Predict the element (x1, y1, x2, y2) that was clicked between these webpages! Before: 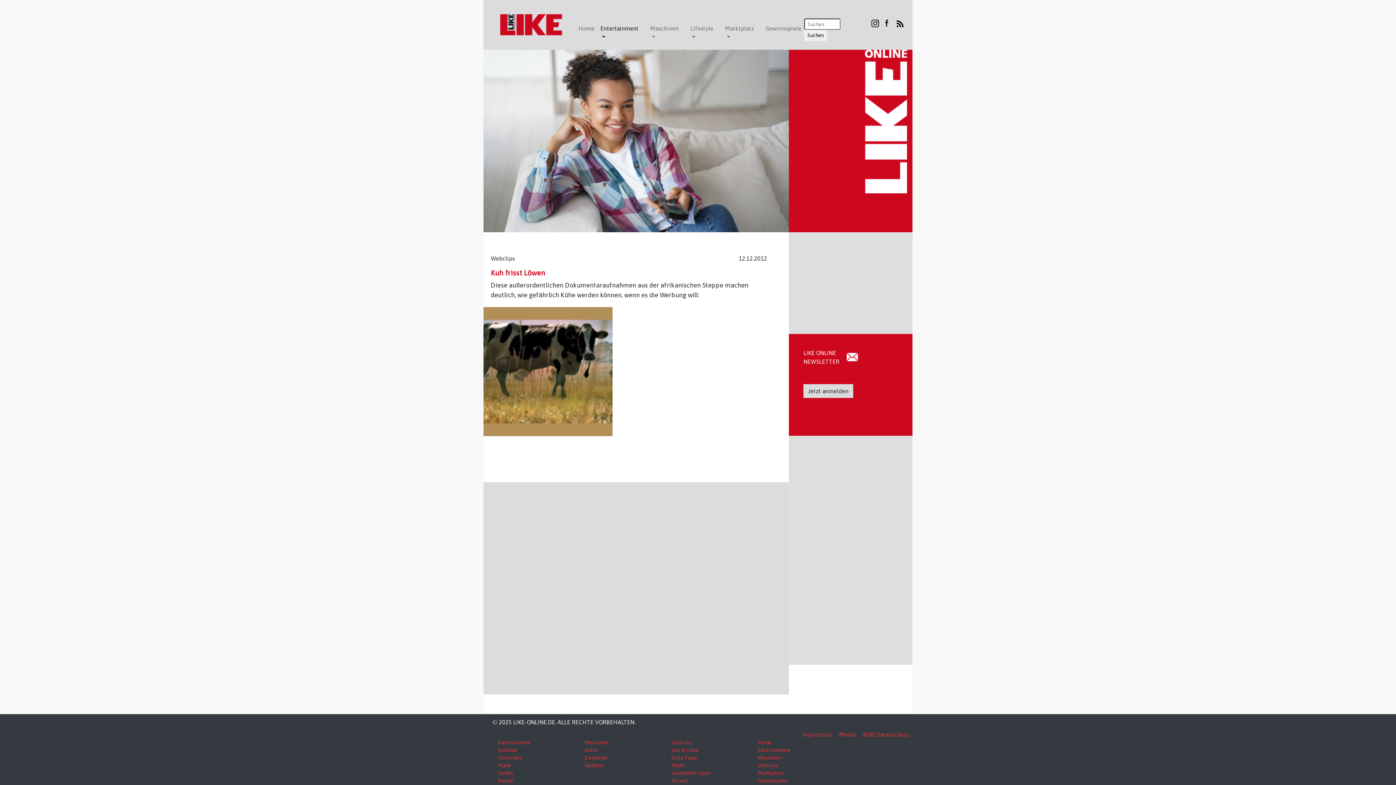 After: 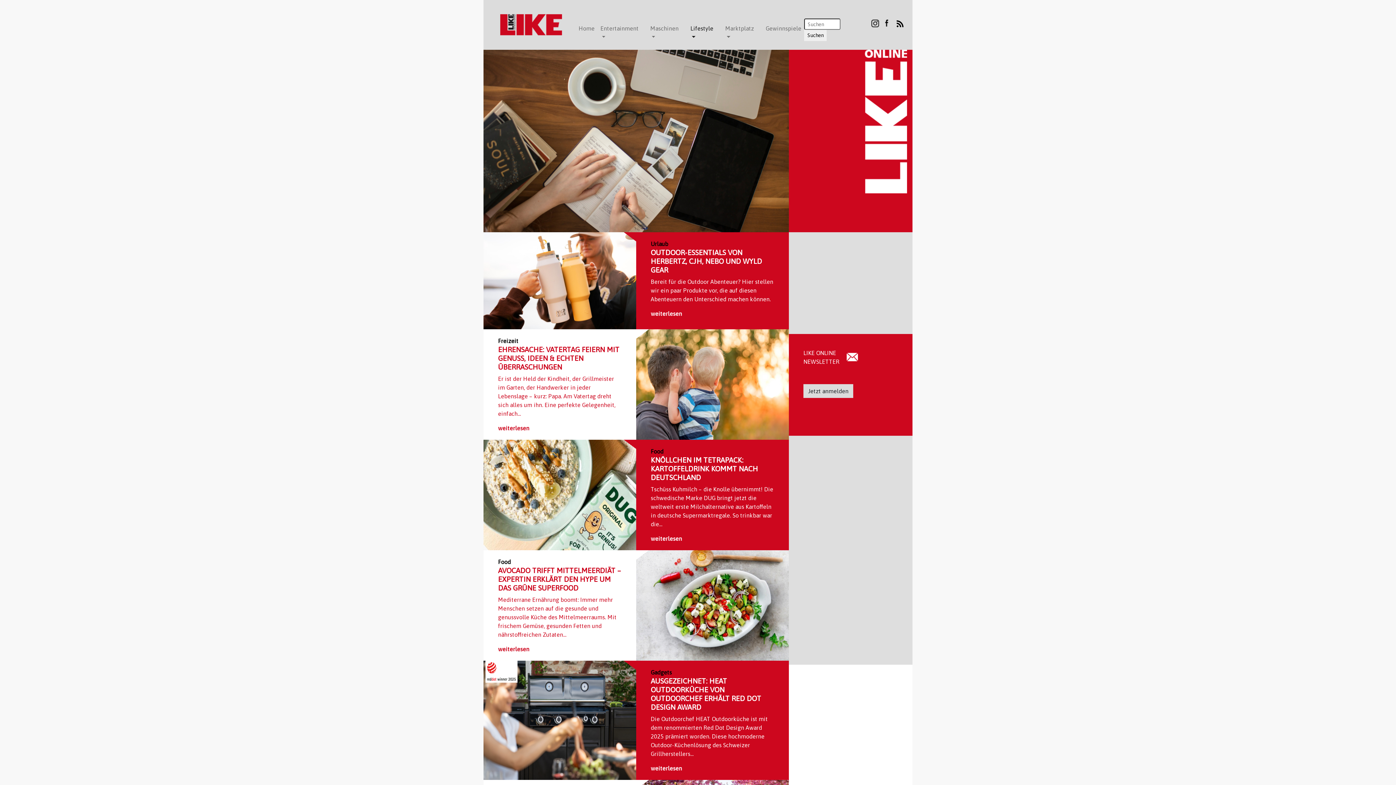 Action: bbox: (754, 759, 781, 772) label: Lifestyle